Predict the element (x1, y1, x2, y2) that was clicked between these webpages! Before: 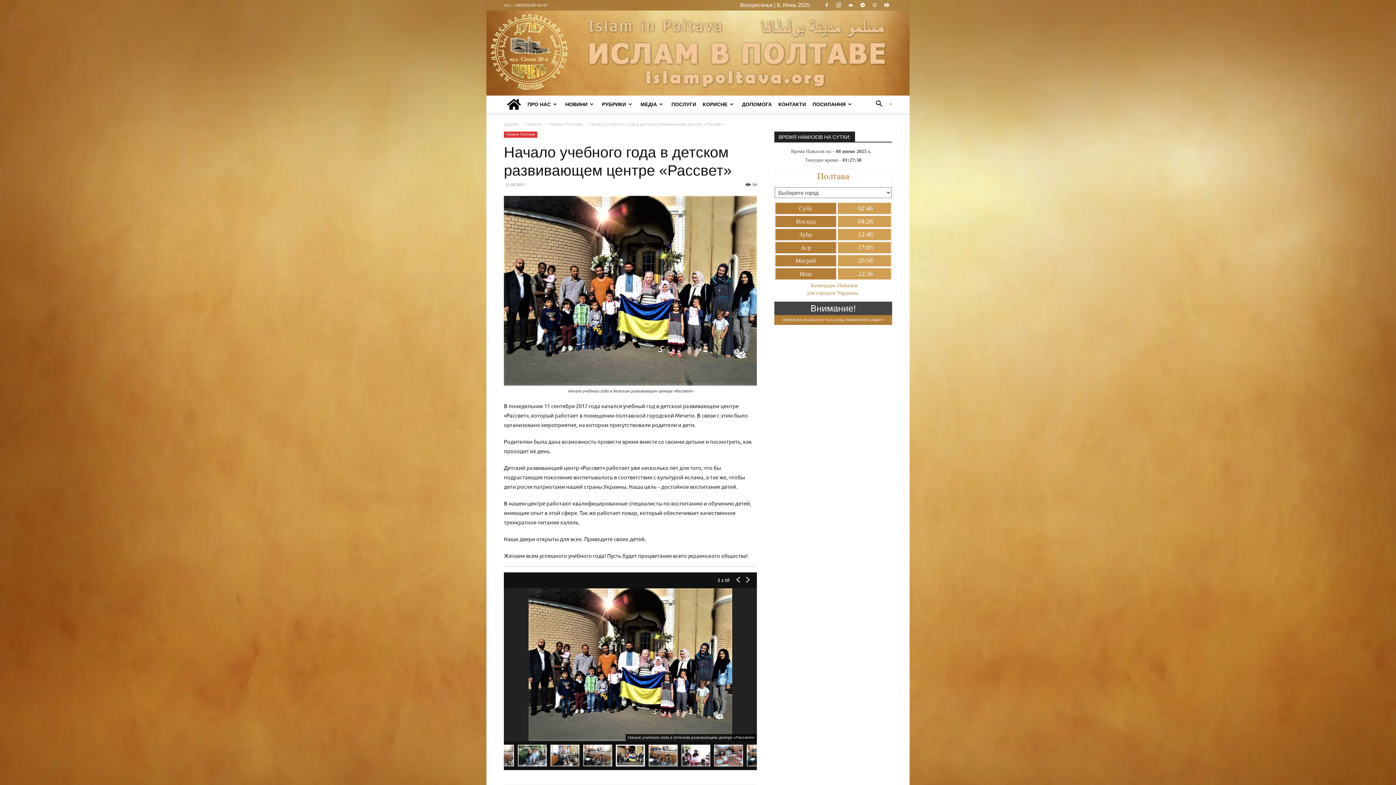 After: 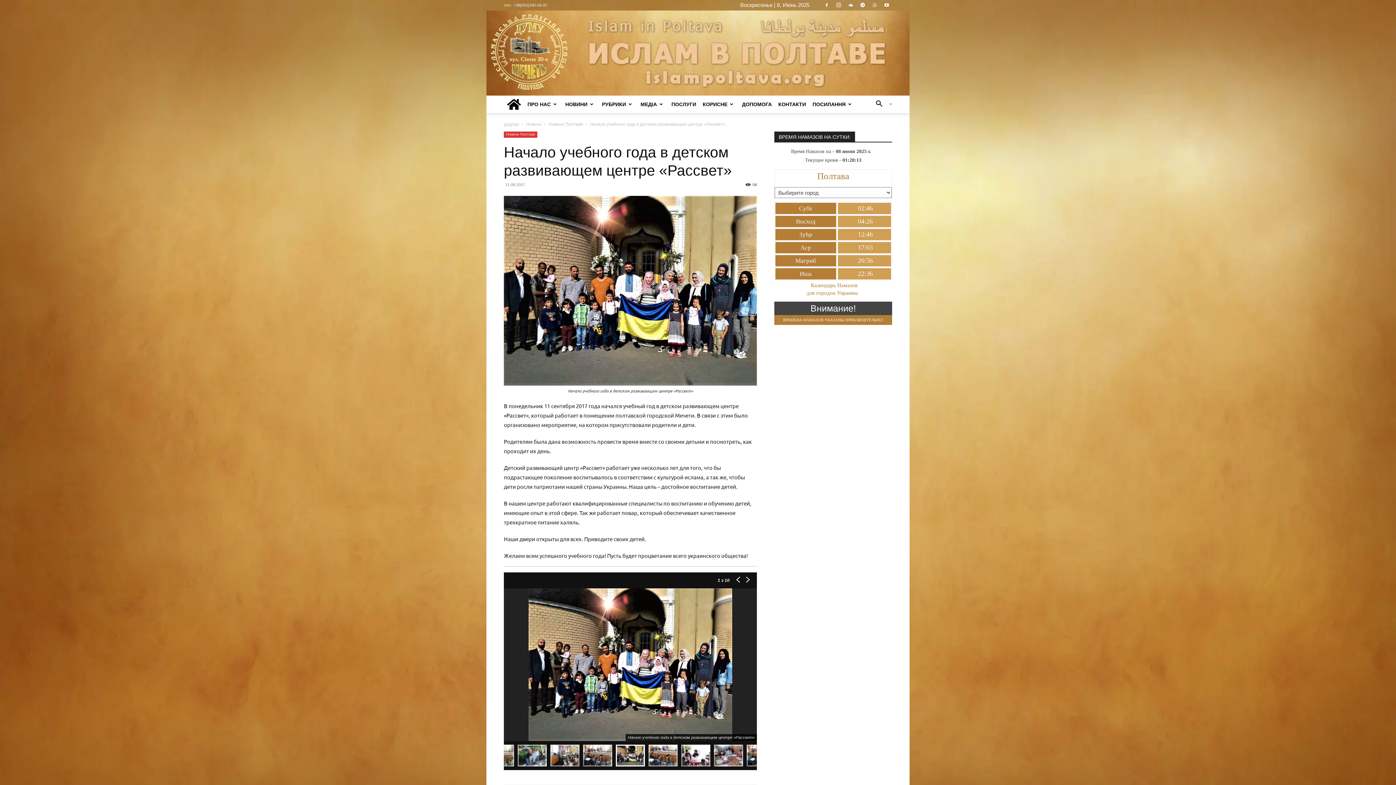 Action: label: +38(050)185-56-87 bbox: (513, 2, 547, 7)